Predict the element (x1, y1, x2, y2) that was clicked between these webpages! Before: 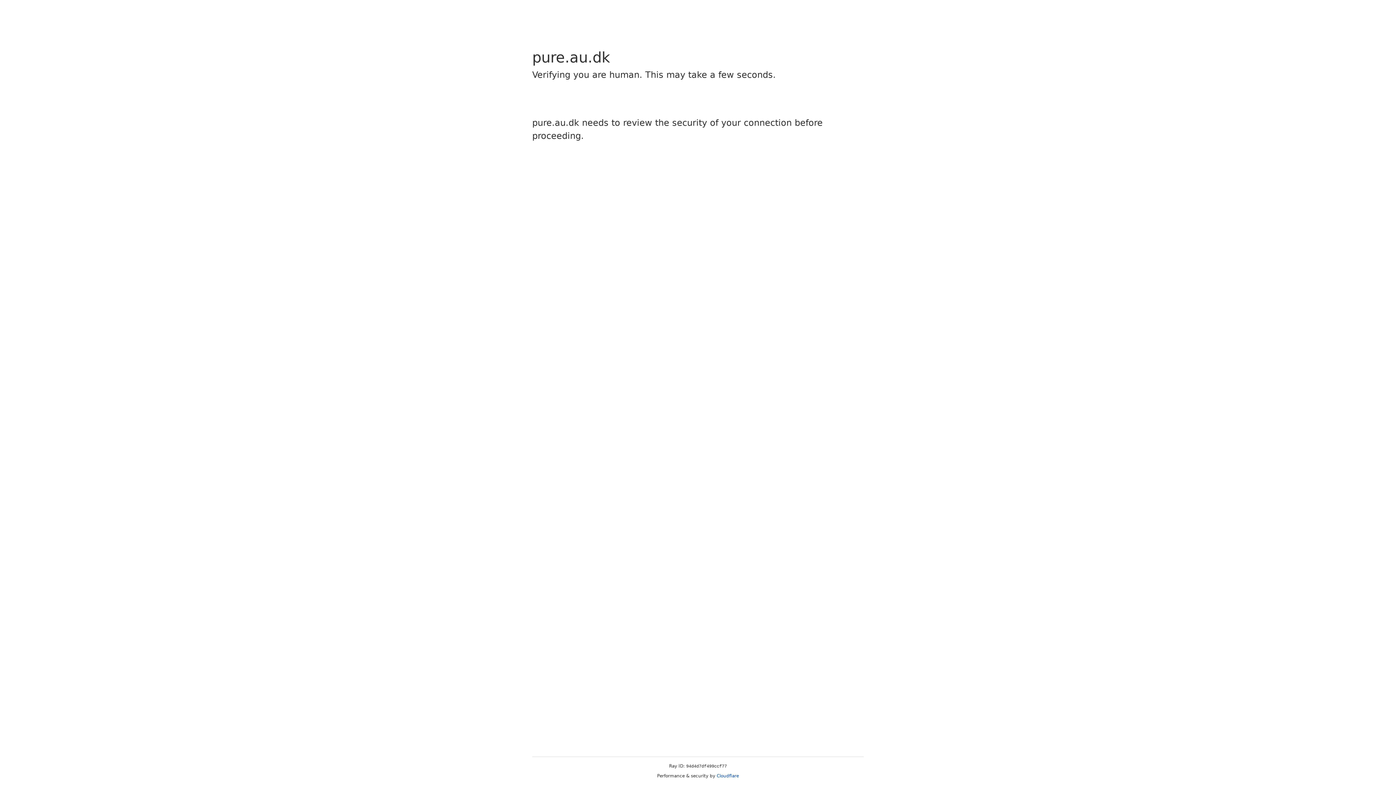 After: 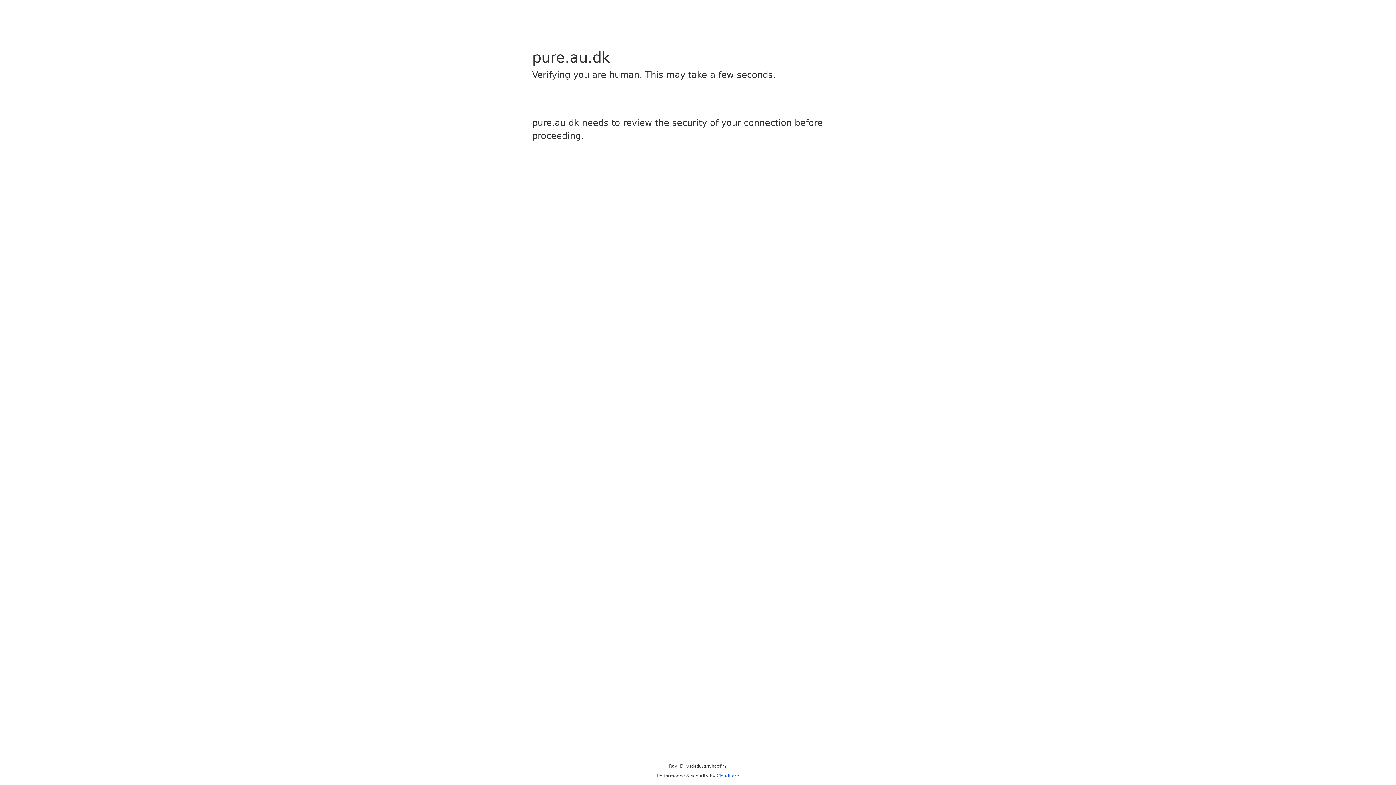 Action: bbox: (716, 773, 739, 778) label: Cloudflare